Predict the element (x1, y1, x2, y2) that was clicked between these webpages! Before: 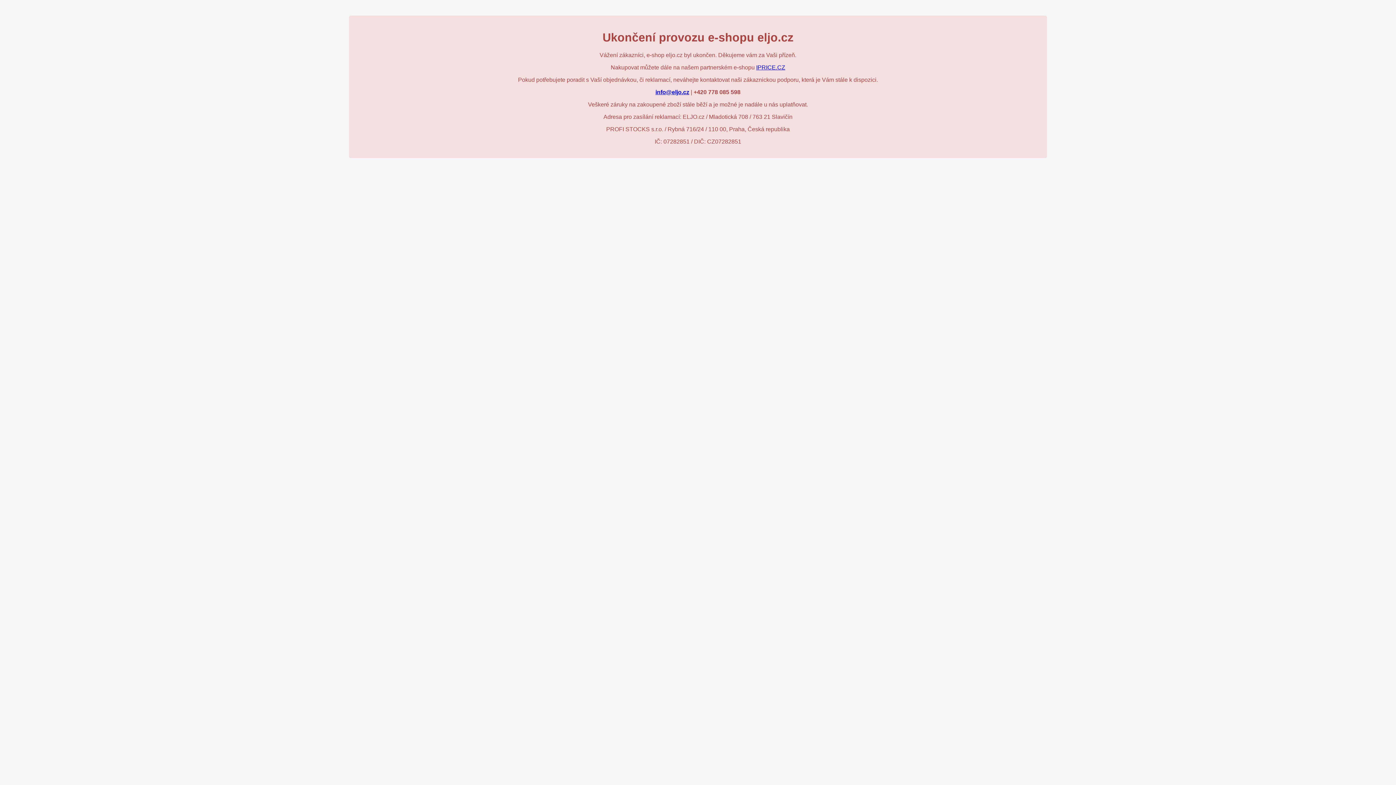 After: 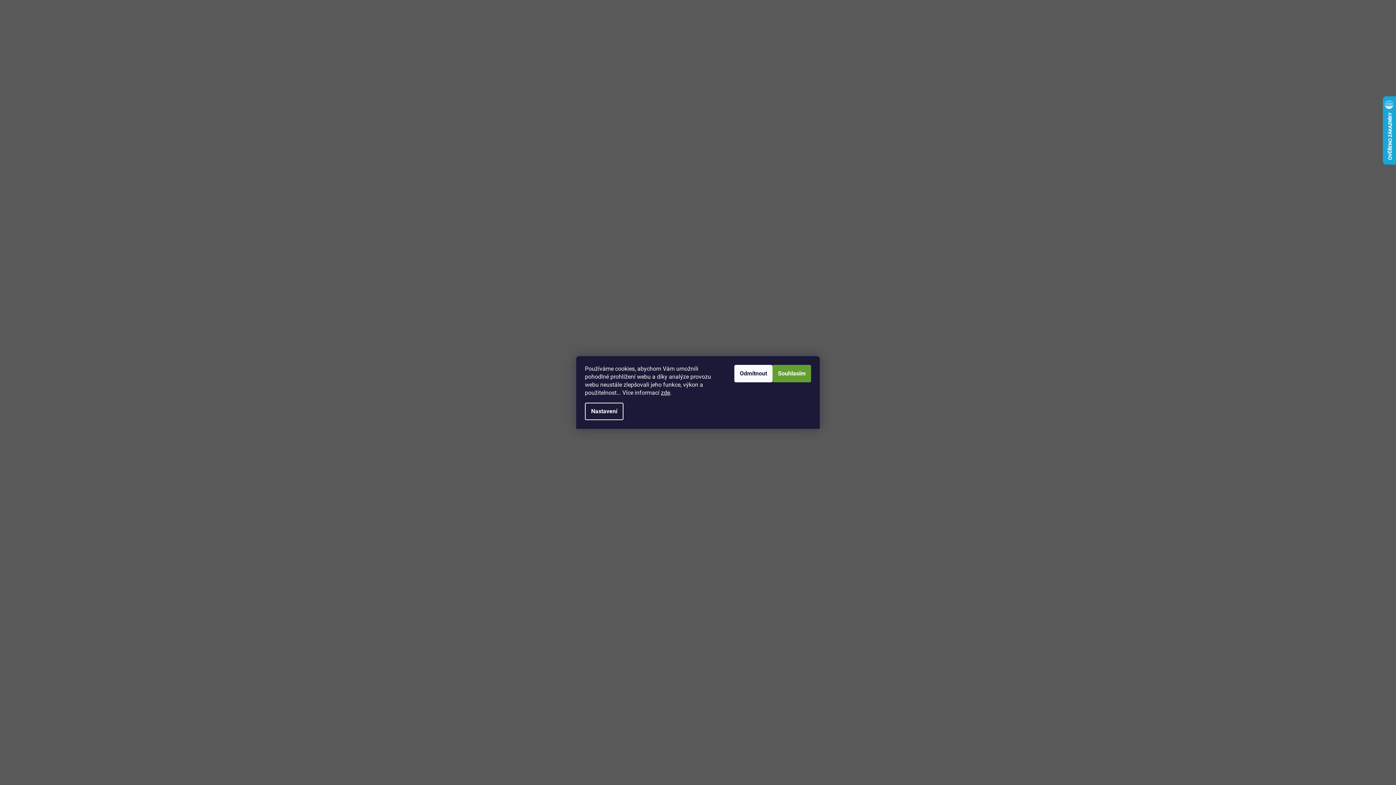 Action: bbox: (756, 64, 785, 70) label: IPRICE.CZ